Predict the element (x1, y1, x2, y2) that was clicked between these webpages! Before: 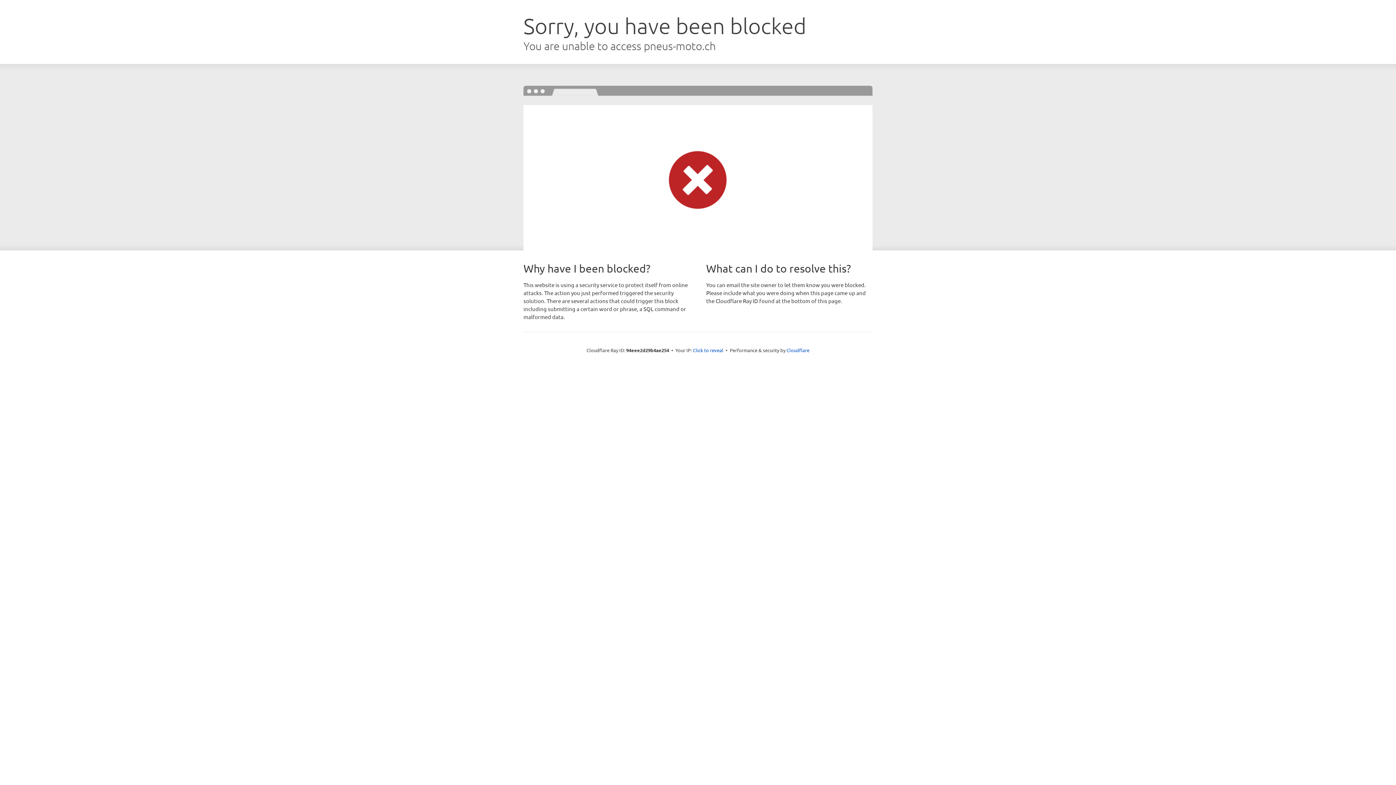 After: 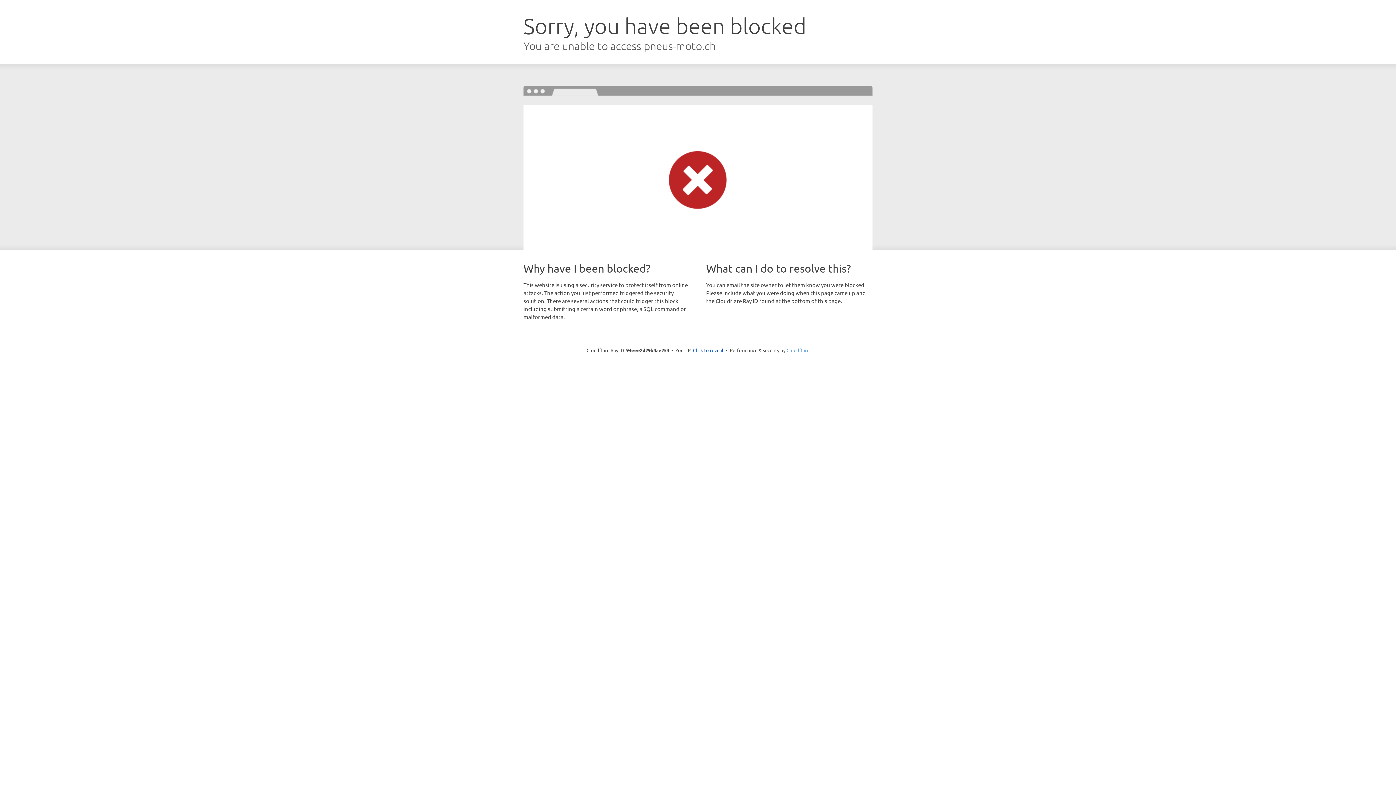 Action: bbox: (786, 347, 809, 353) label: Cloudflare